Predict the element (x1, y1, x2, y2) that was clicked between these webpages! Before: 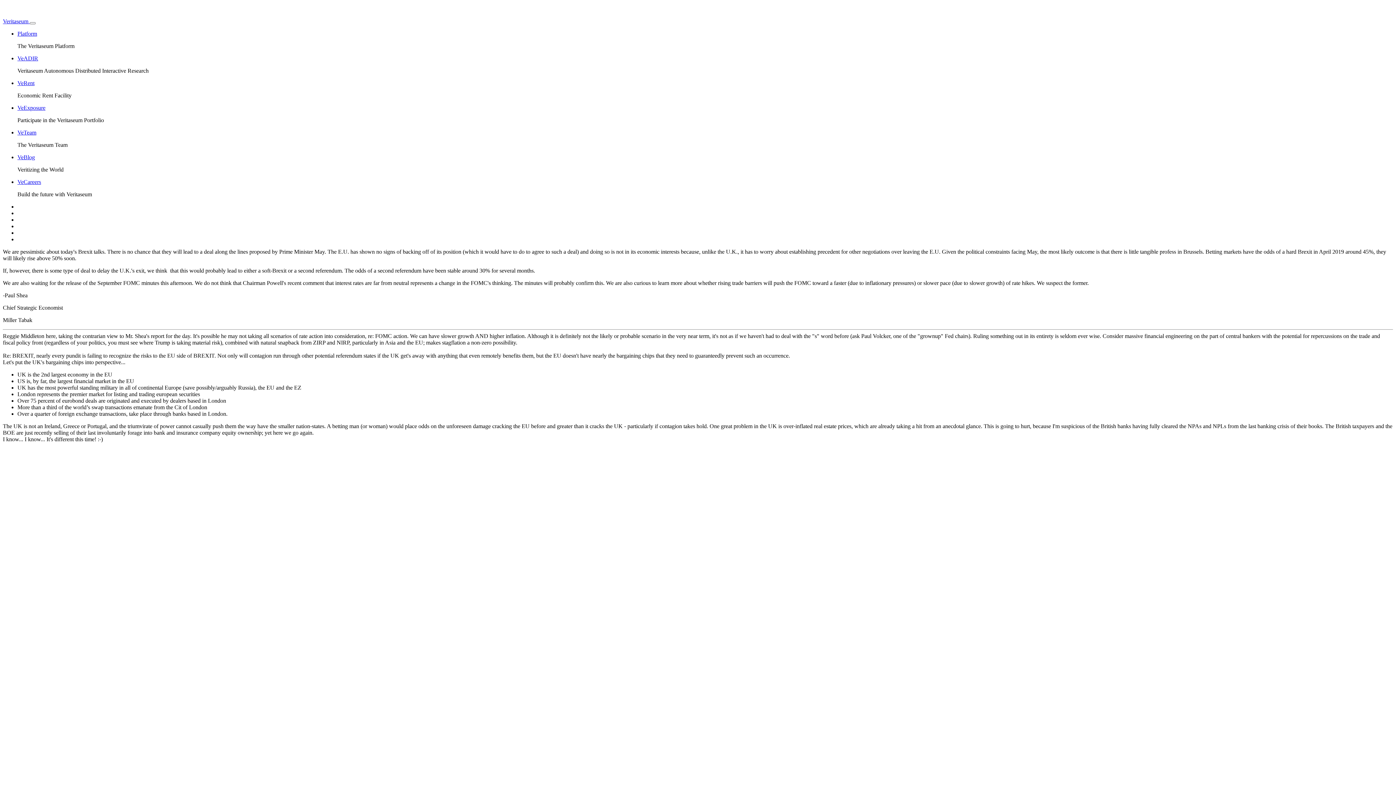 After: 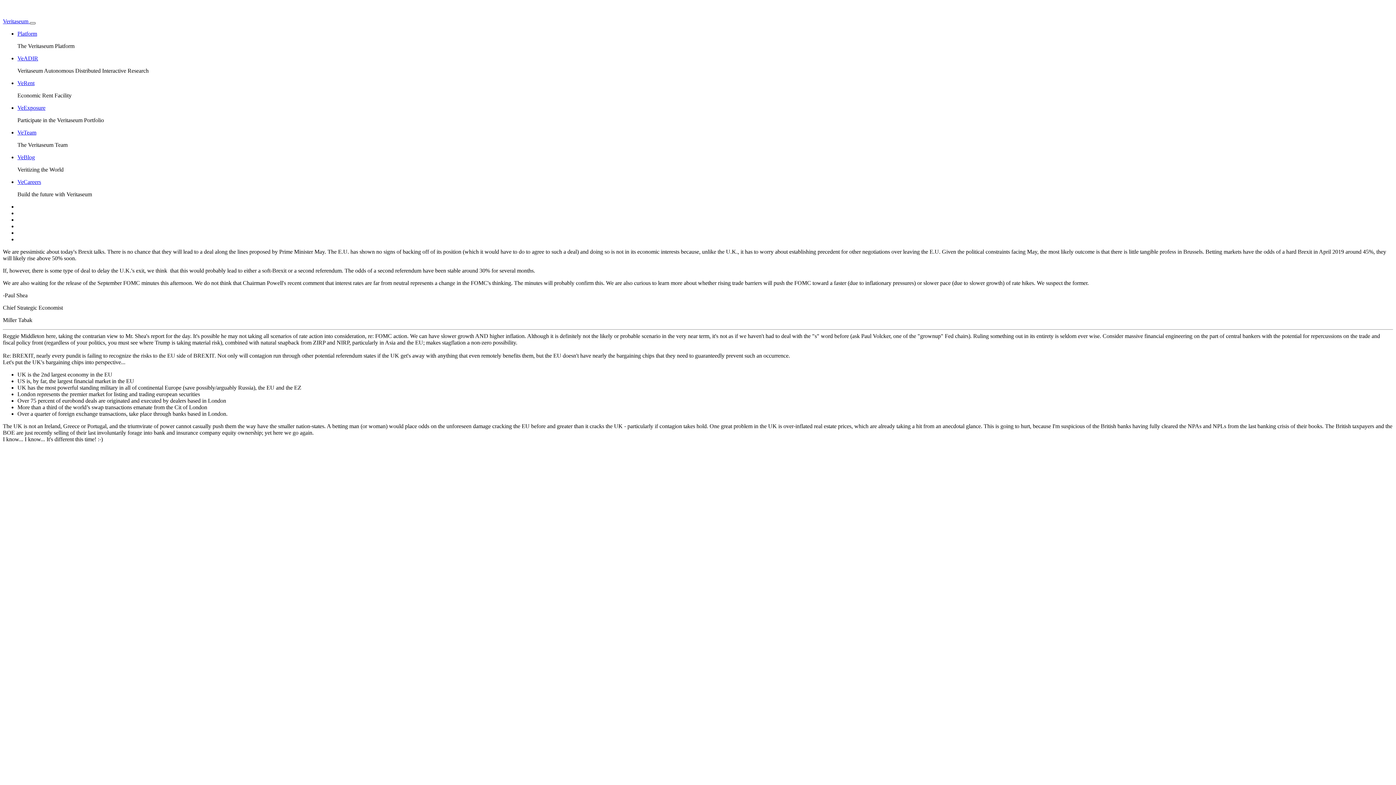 Action: label: Menu bbox: (29, 22, 35, 24)